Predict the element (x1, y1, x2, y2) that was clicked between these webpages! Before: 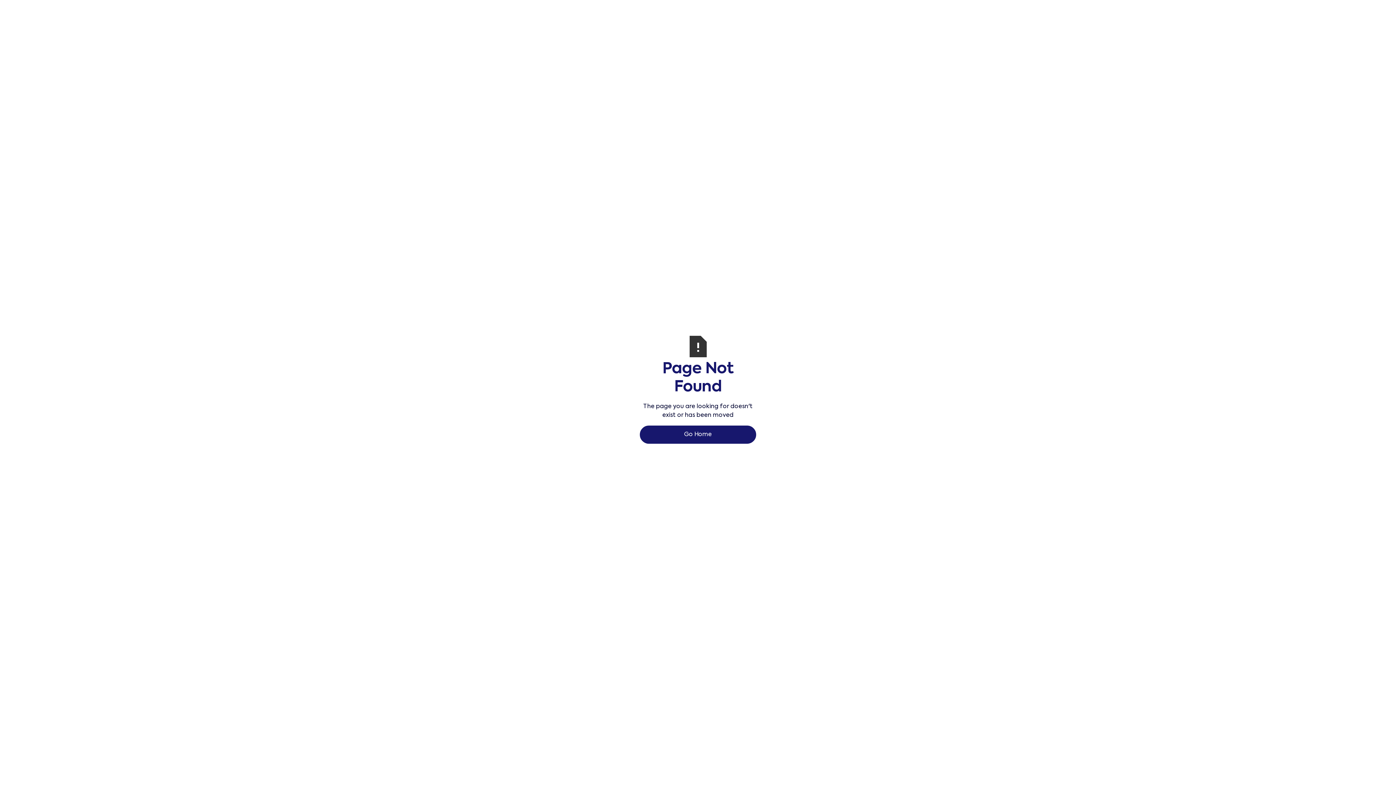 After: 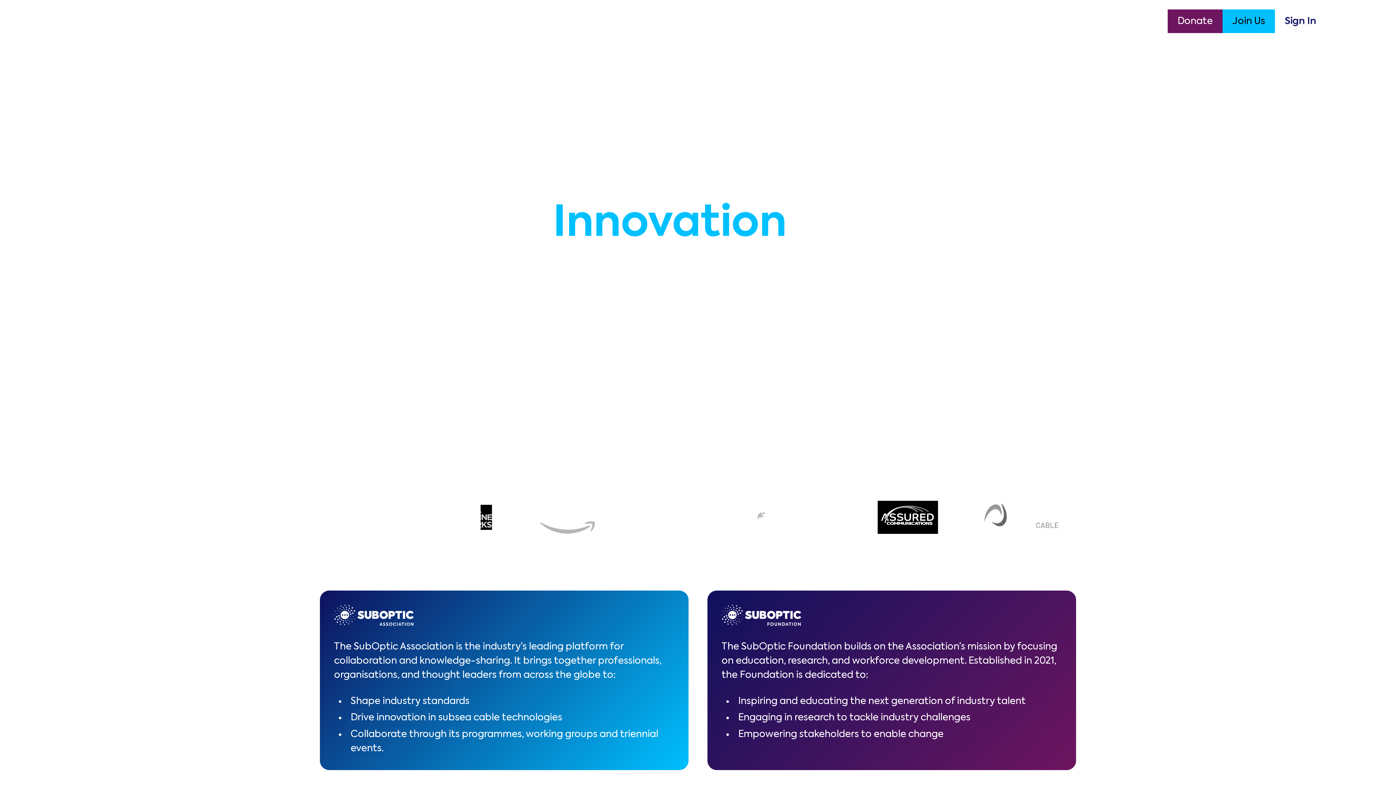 Action: bbox: (640, 425, 756, 444) label: Go Home